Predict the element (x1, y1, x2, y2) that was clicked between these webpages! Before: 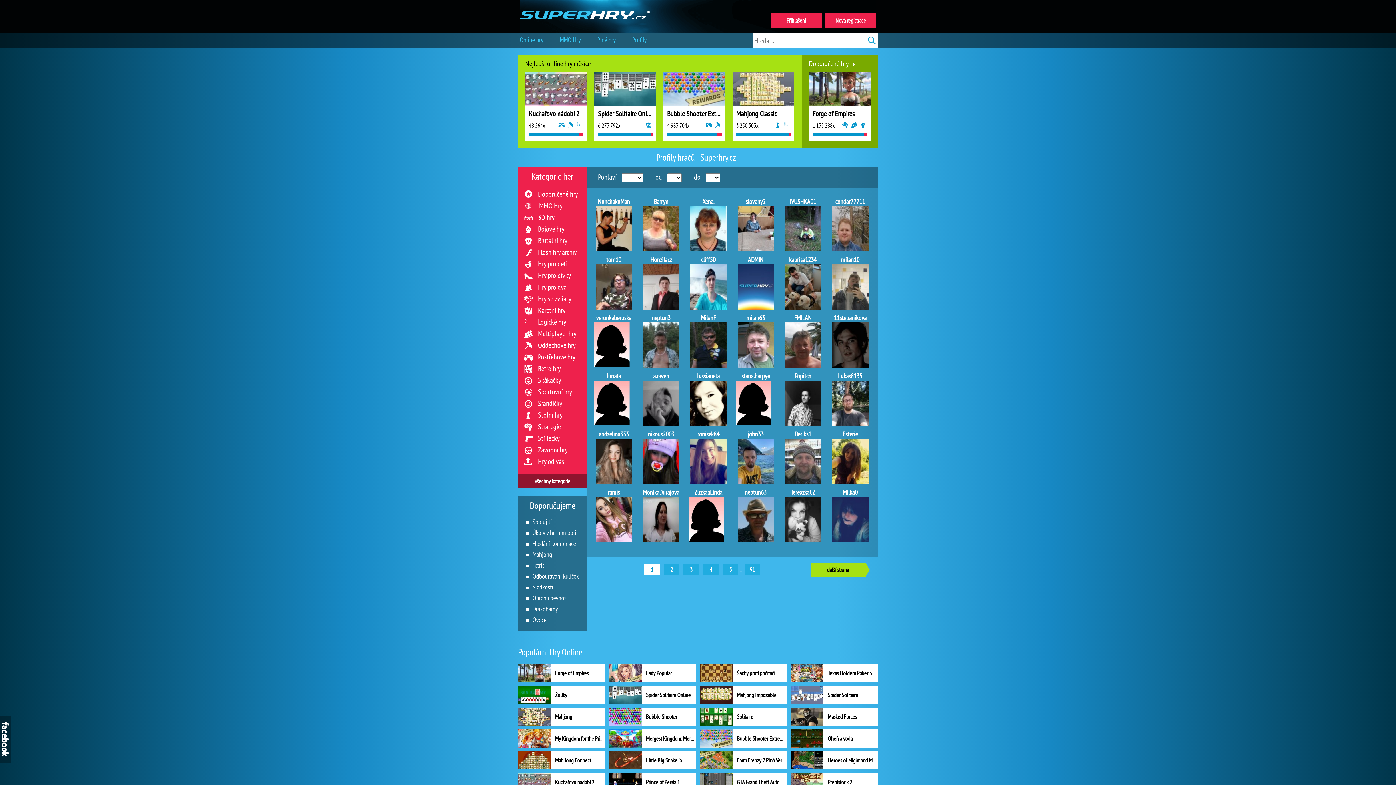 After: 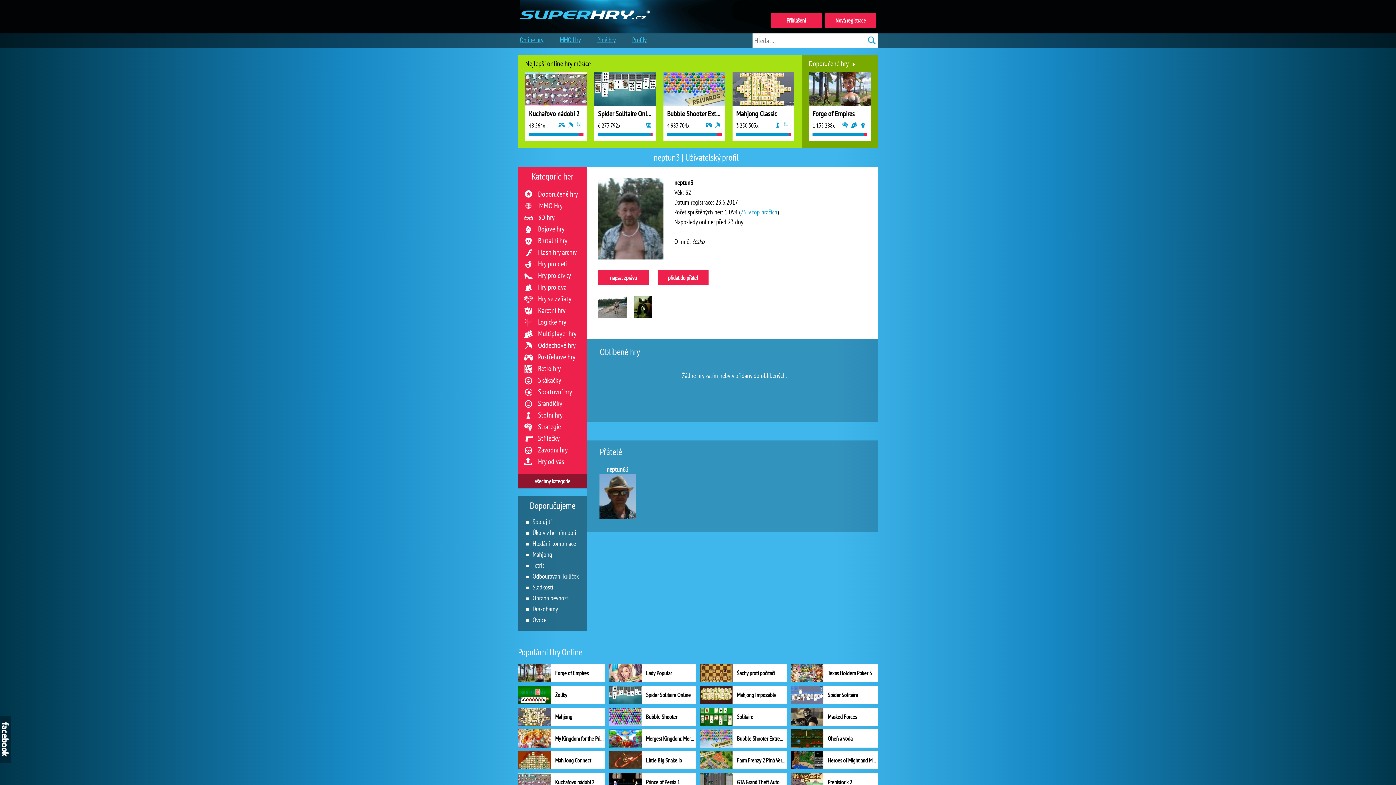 Action: label: neptun3
 bbox: (641, 313, 680, 367)